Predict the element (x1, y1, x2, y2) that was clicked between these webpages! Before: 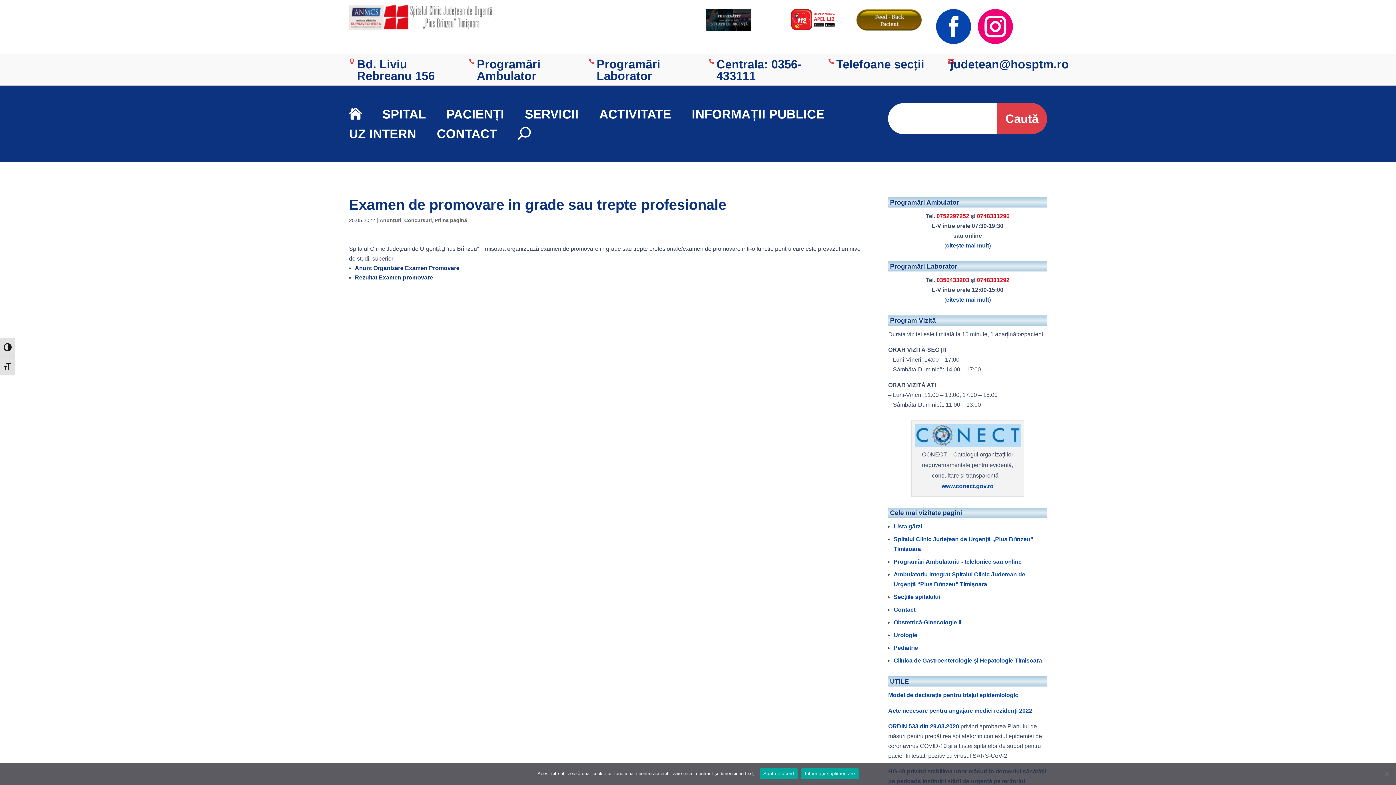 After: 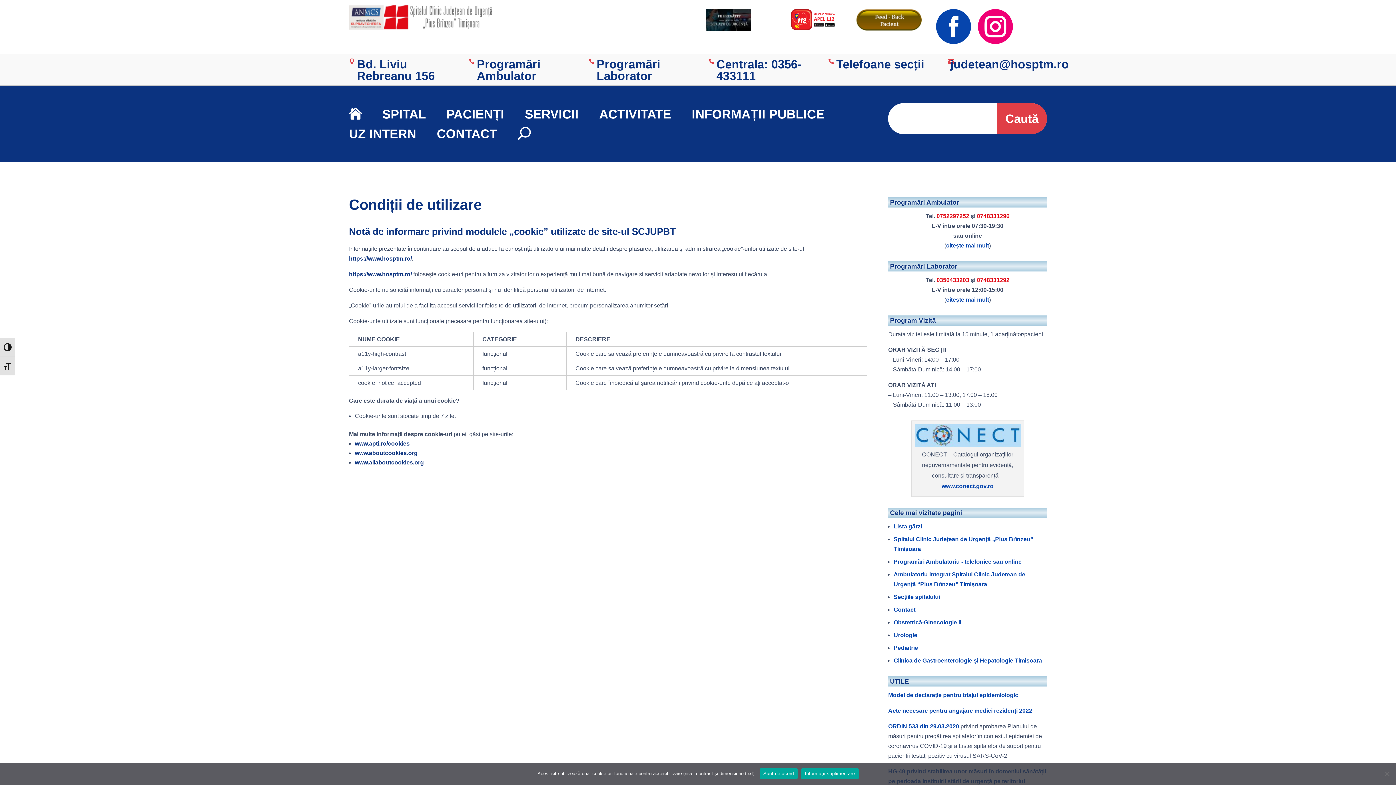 Action: label: Informații suplimentare bbox: (801, 768, 858, 779)